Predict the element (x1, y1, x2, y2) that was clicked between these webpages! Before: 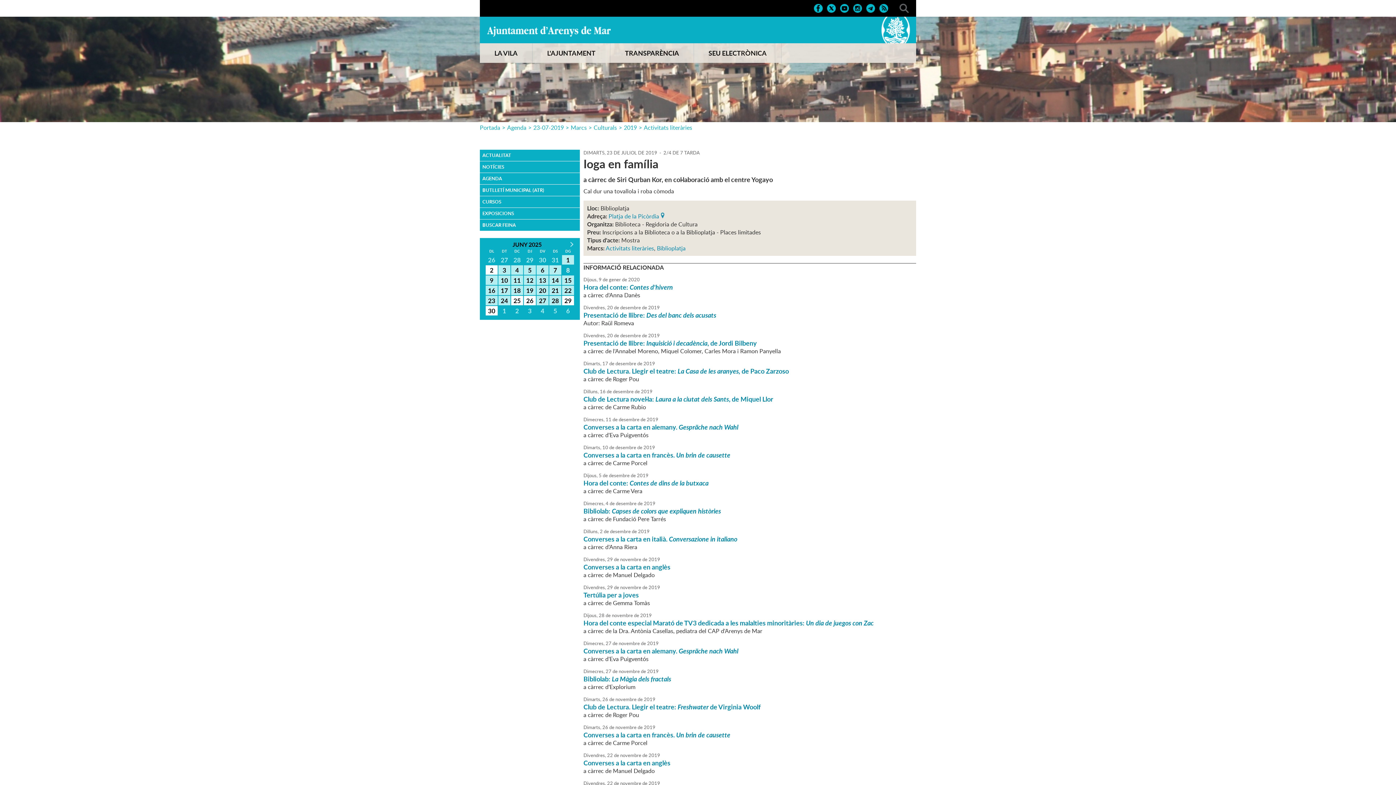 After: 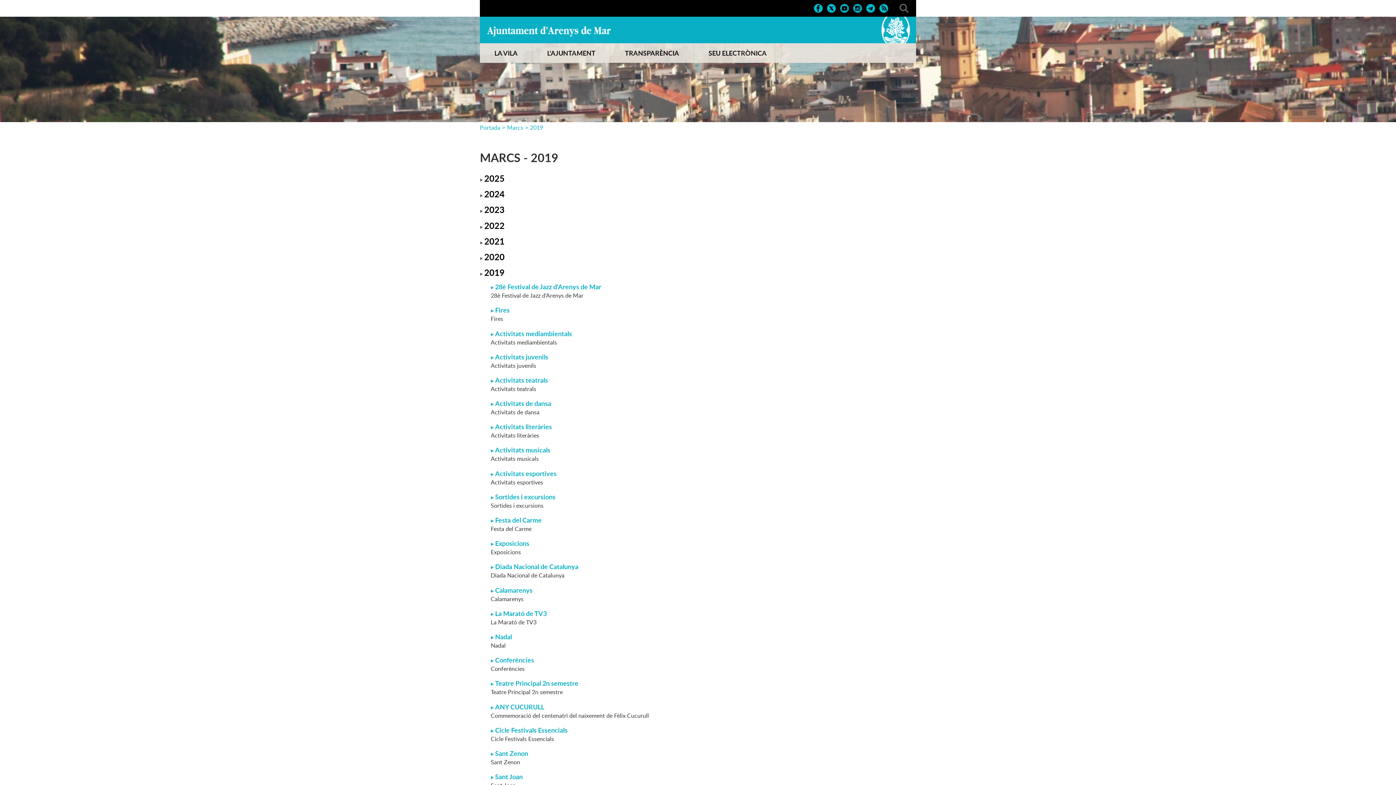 Action: label: 2019 bbox: (624, 123, 637, 131)